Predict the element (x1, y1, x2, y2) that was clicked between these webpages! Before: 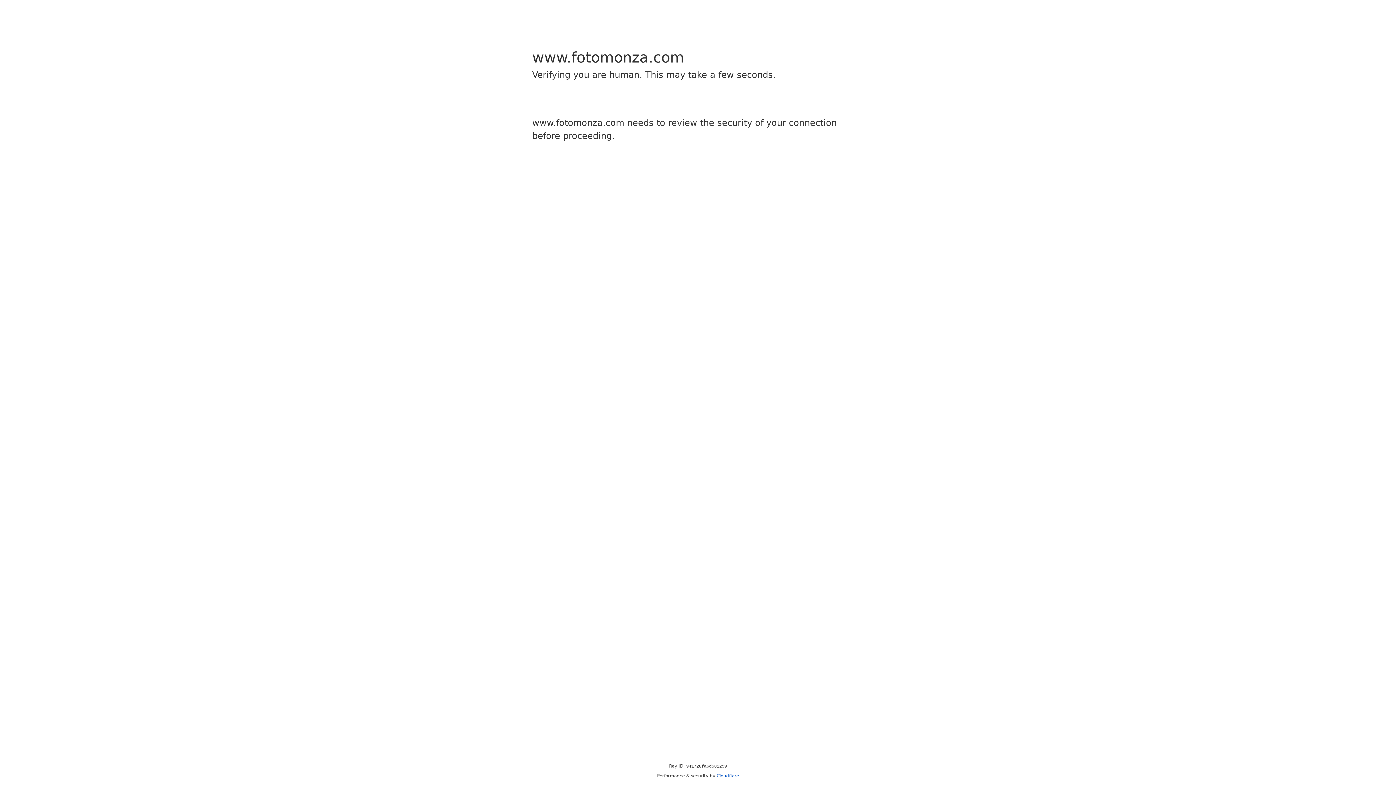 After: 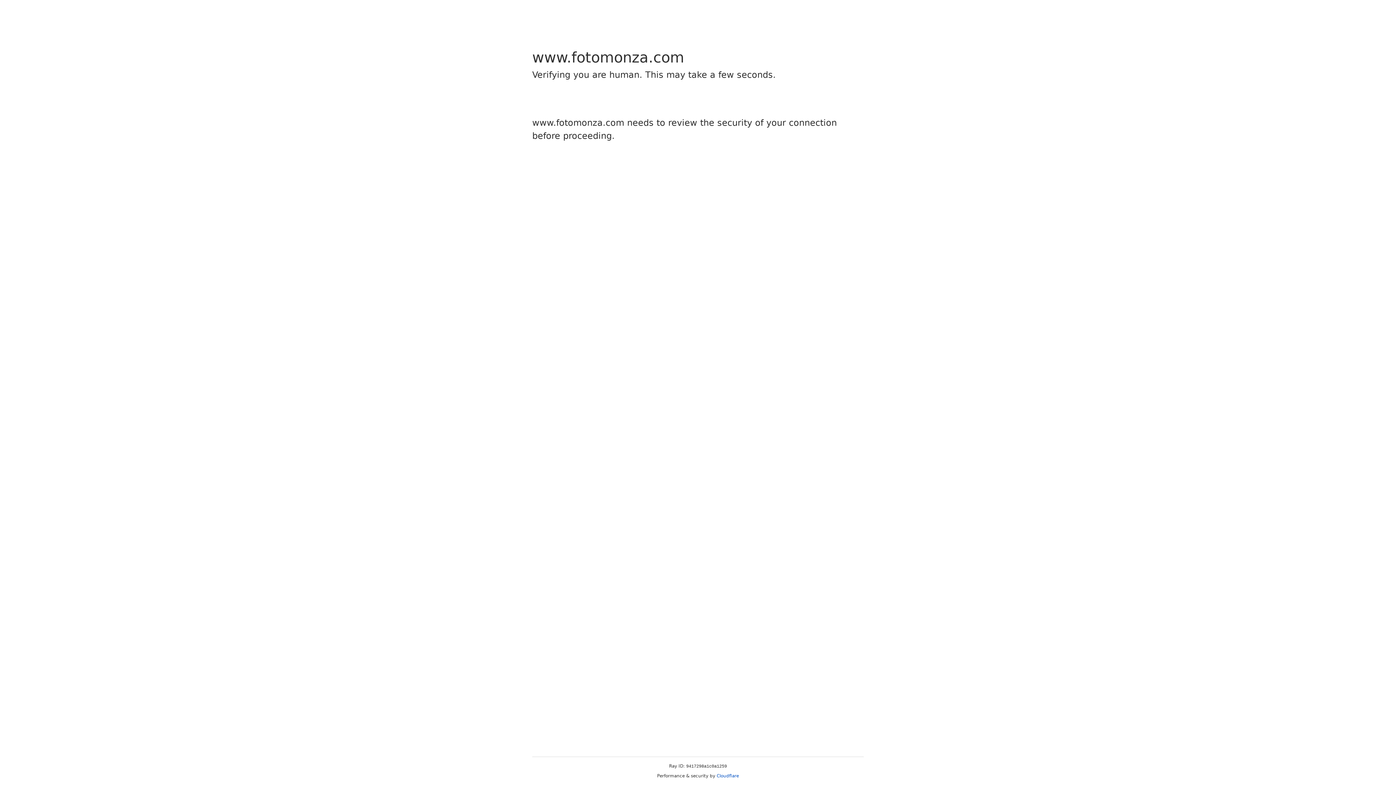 Action: bbox: (716, 773, 739, 778) label: Cloudflare